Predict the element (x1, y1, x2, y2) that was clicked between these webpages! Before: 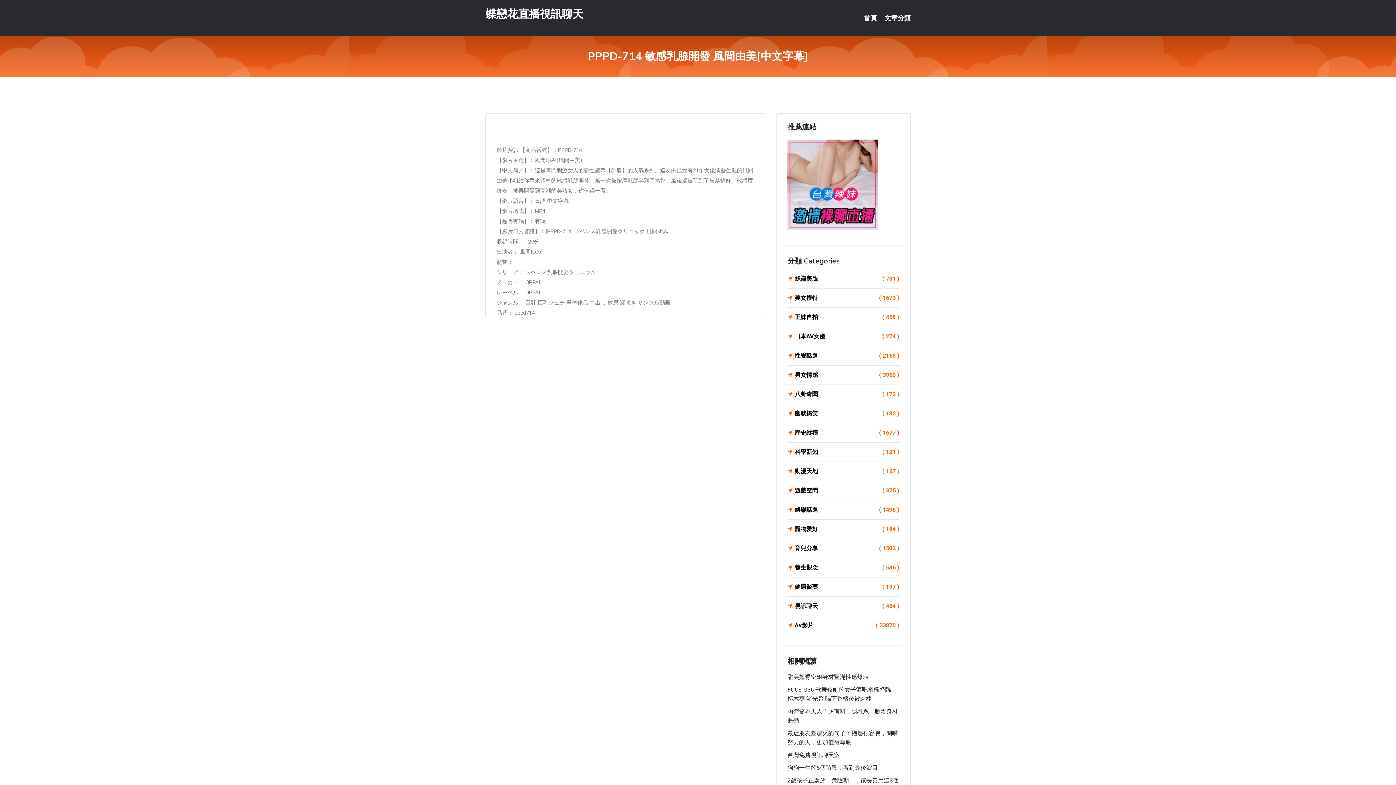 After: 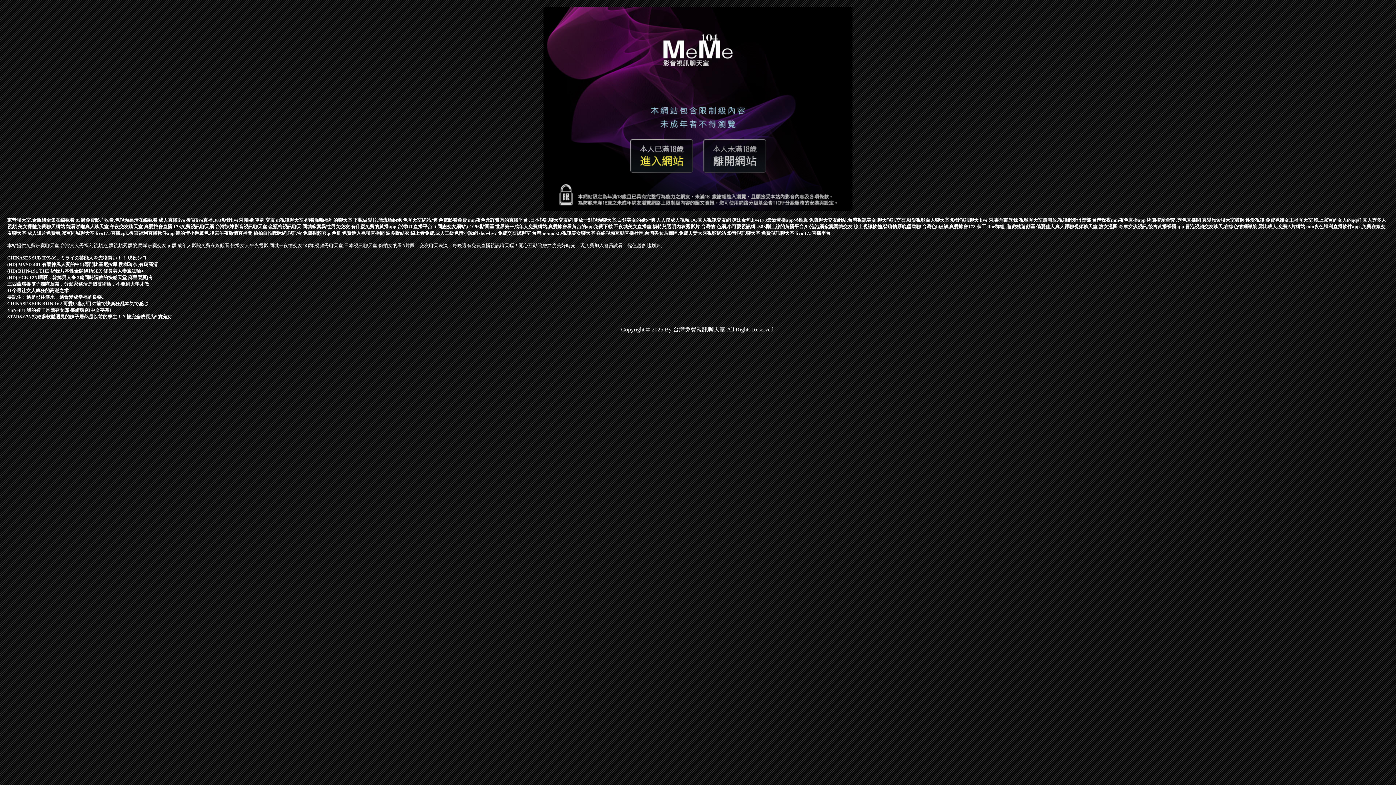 Action: label: 台灣免費視訊聊天室 bbox: (787, 752, 840, 758)